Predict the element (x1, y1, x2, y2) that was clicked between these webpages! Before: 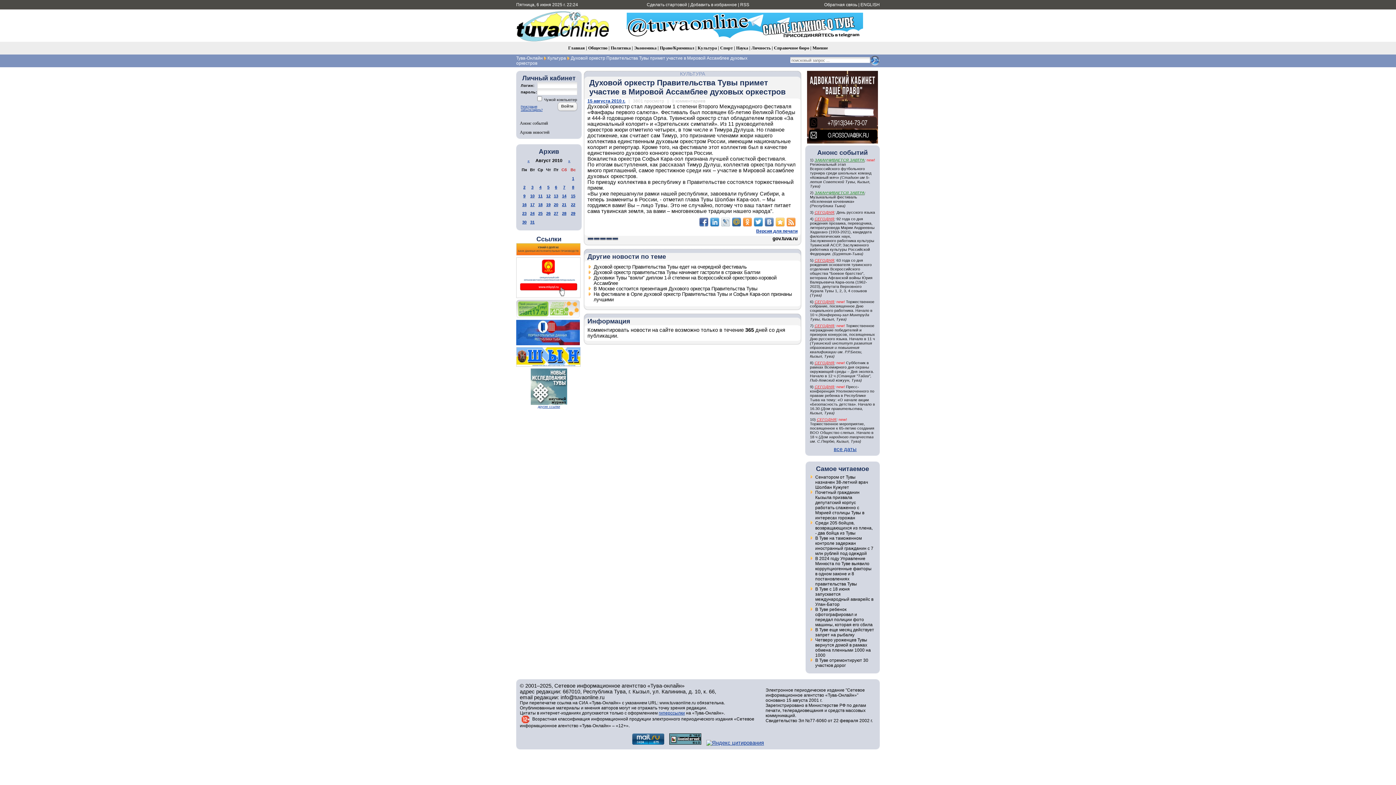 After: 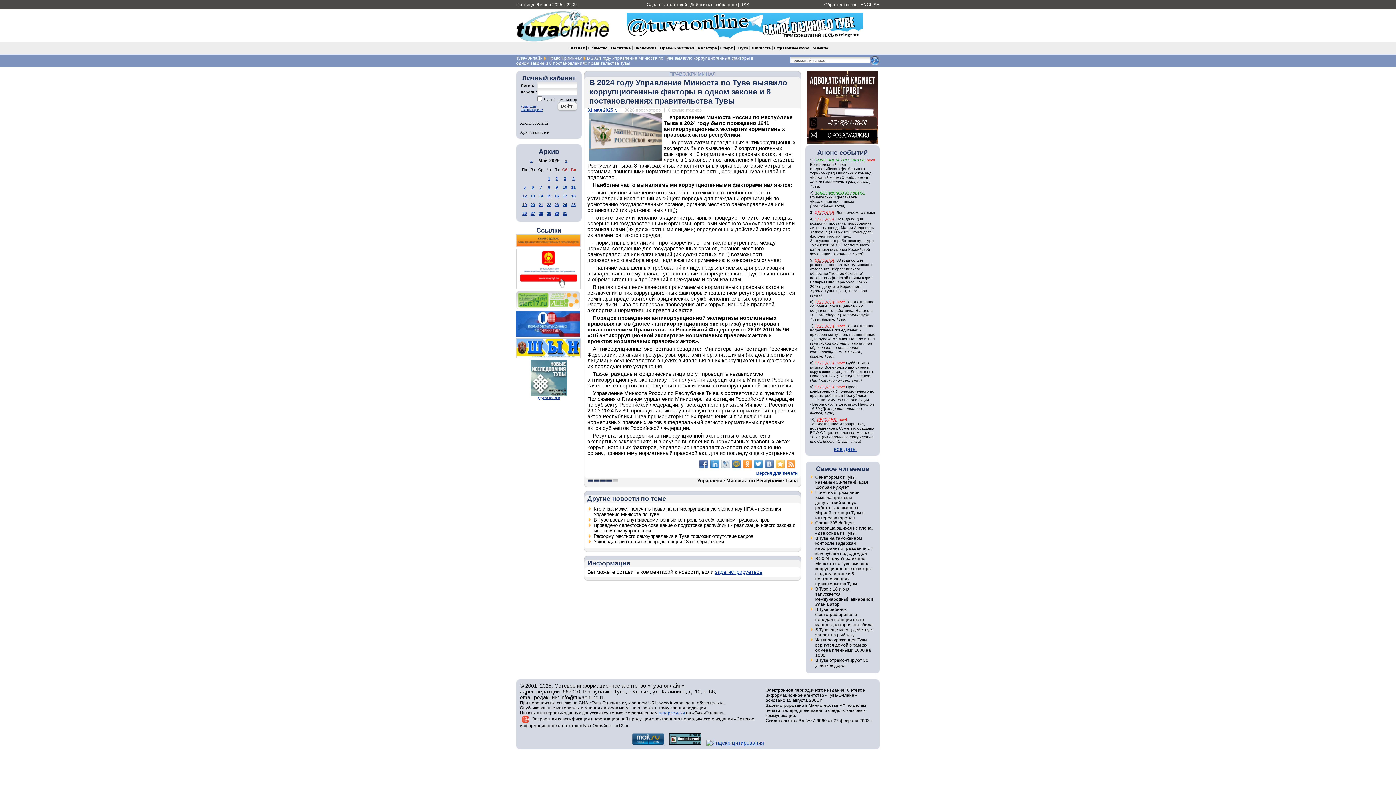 Action: label: В 2024 году Управление Минюста по Туве выявило коррупциогенные факторы в одном законе и 8 постановлениях правительства Тувы bbox: (815, 556, 871, 586)